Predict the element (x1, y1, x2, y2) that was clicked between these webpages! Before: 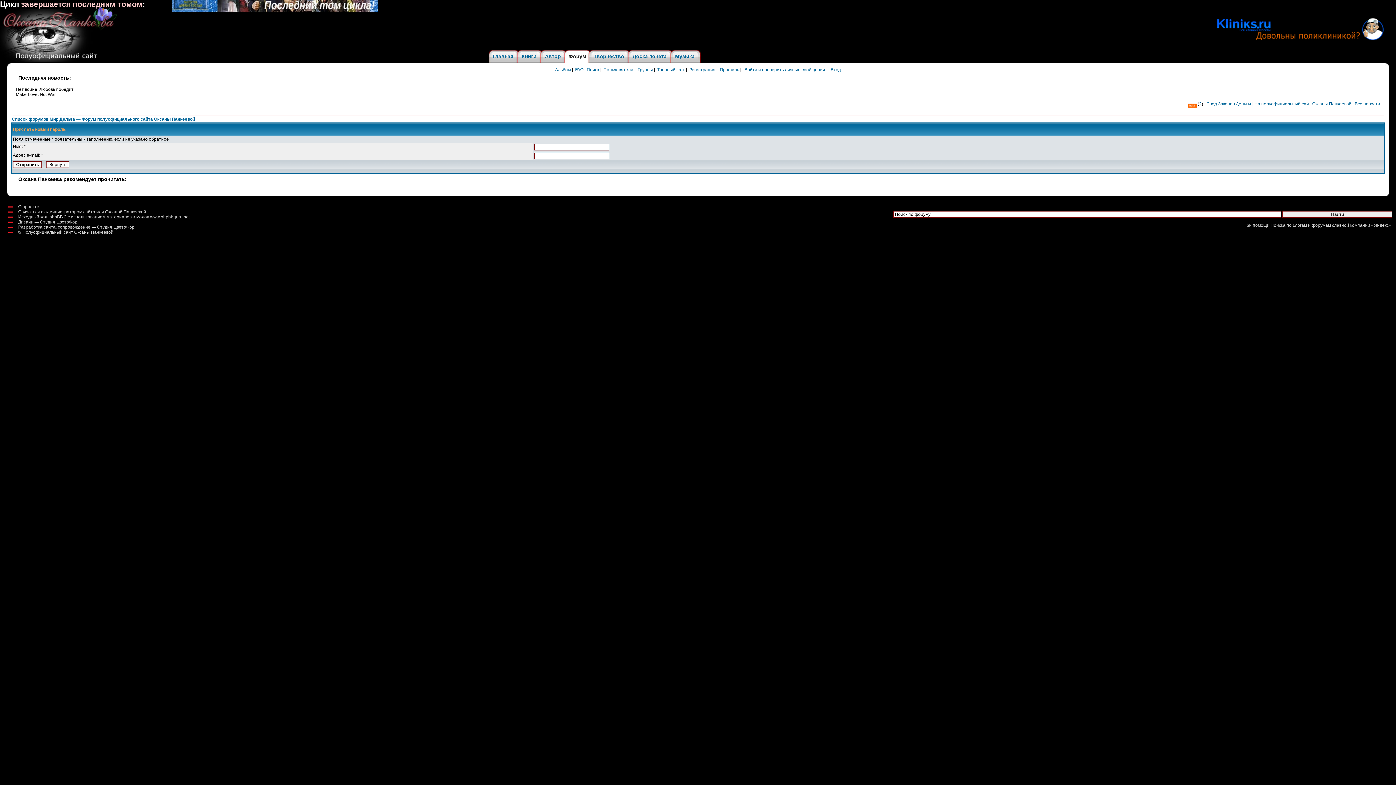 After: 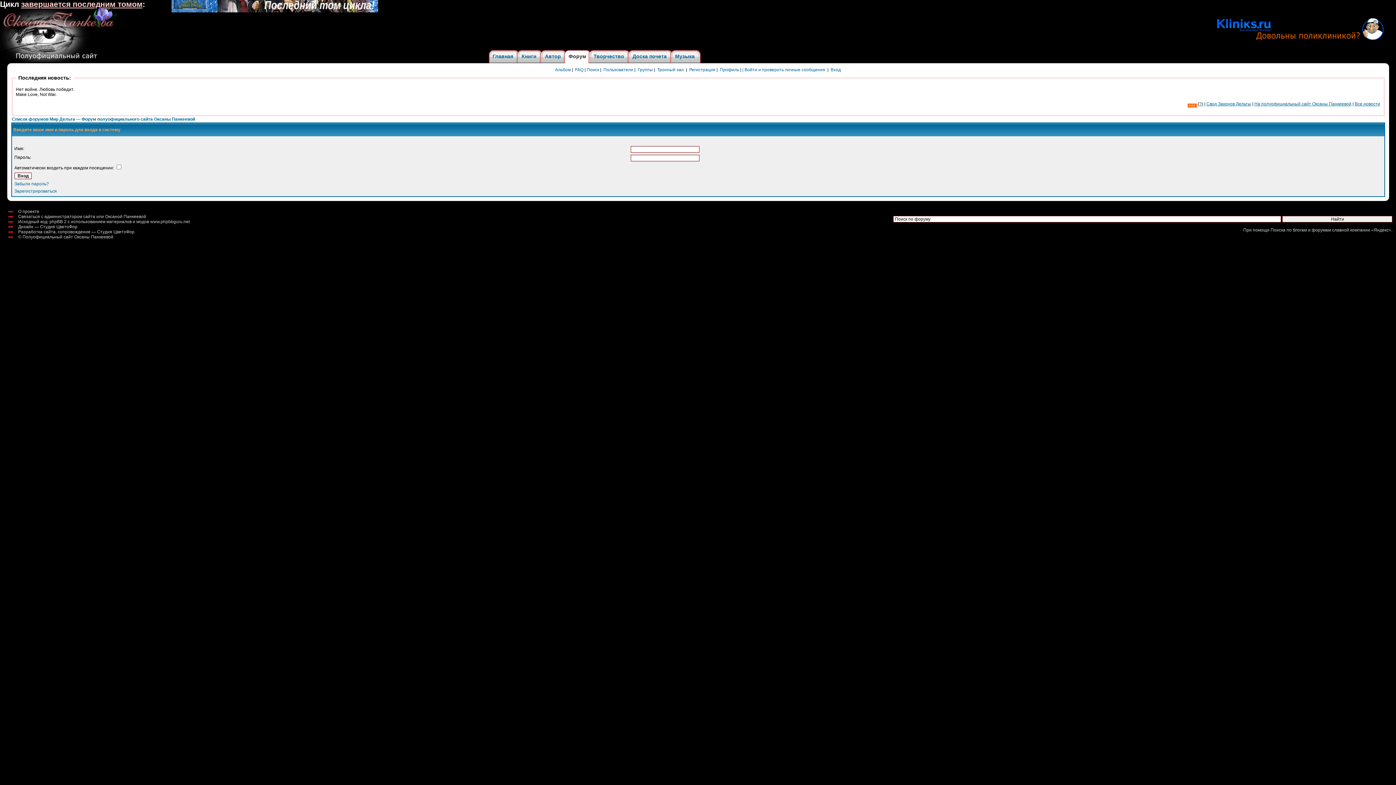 Action: label: Профиль bbox: (720, 67, 739, 72)